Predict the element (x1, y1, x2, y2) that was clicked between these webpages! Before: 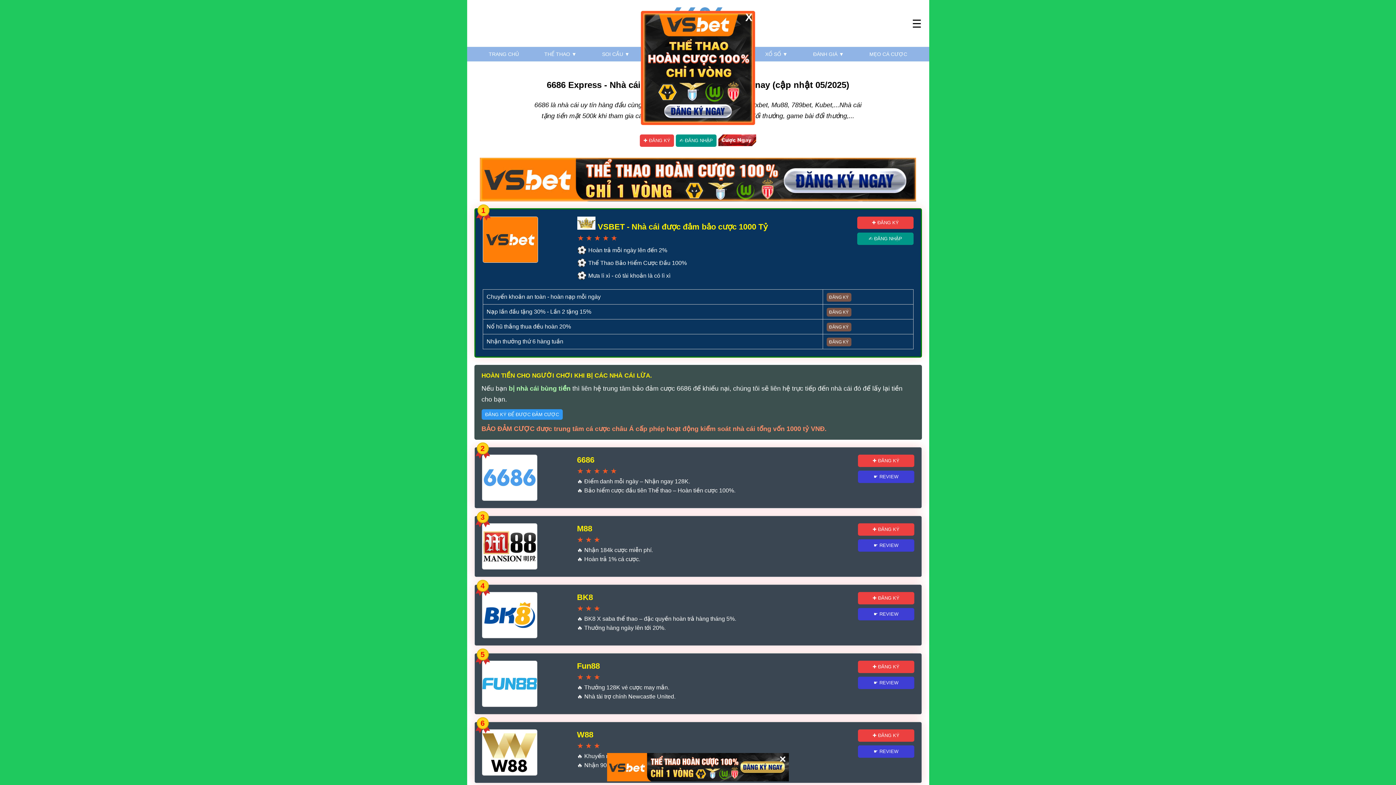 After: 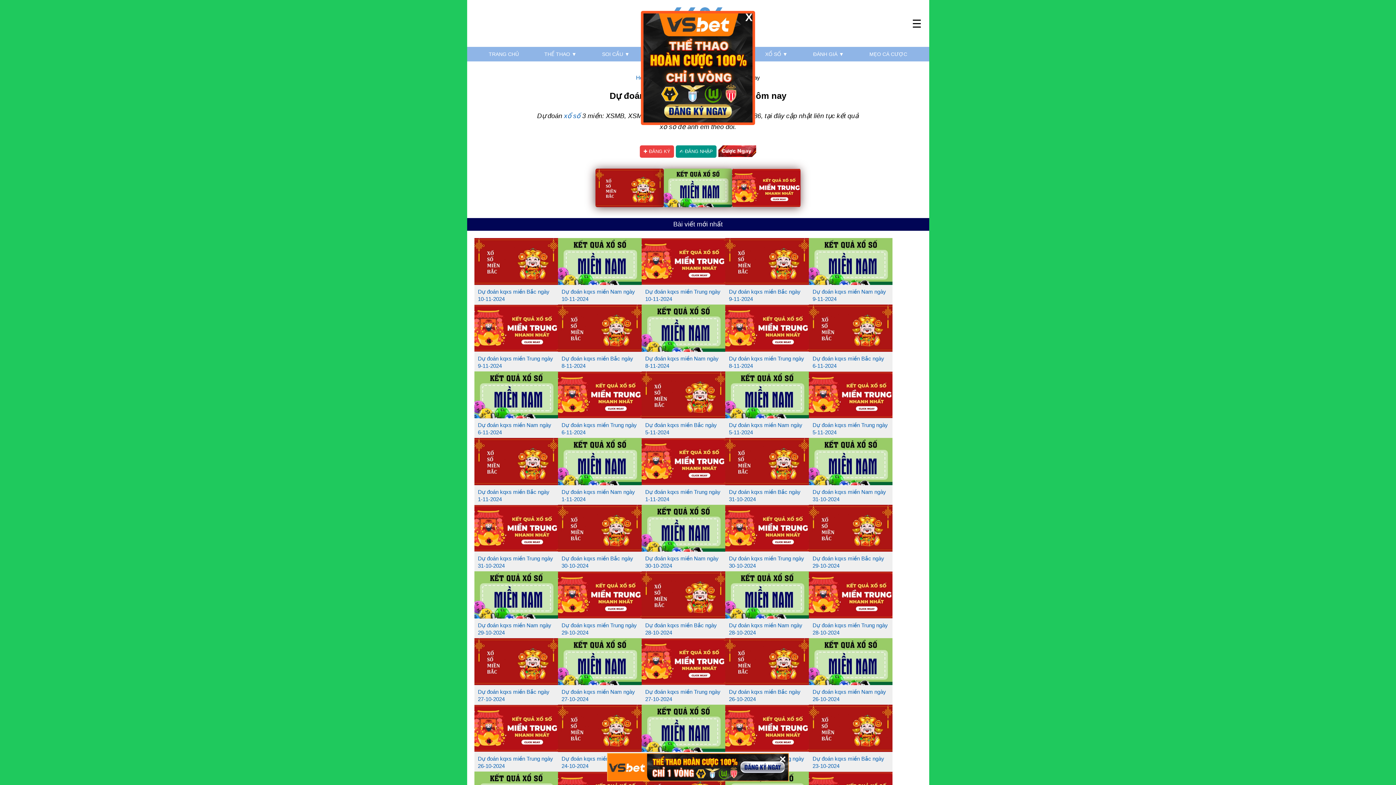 Action: bbox: (761, 46, 791, 61) label: XỔ SỐ ▼